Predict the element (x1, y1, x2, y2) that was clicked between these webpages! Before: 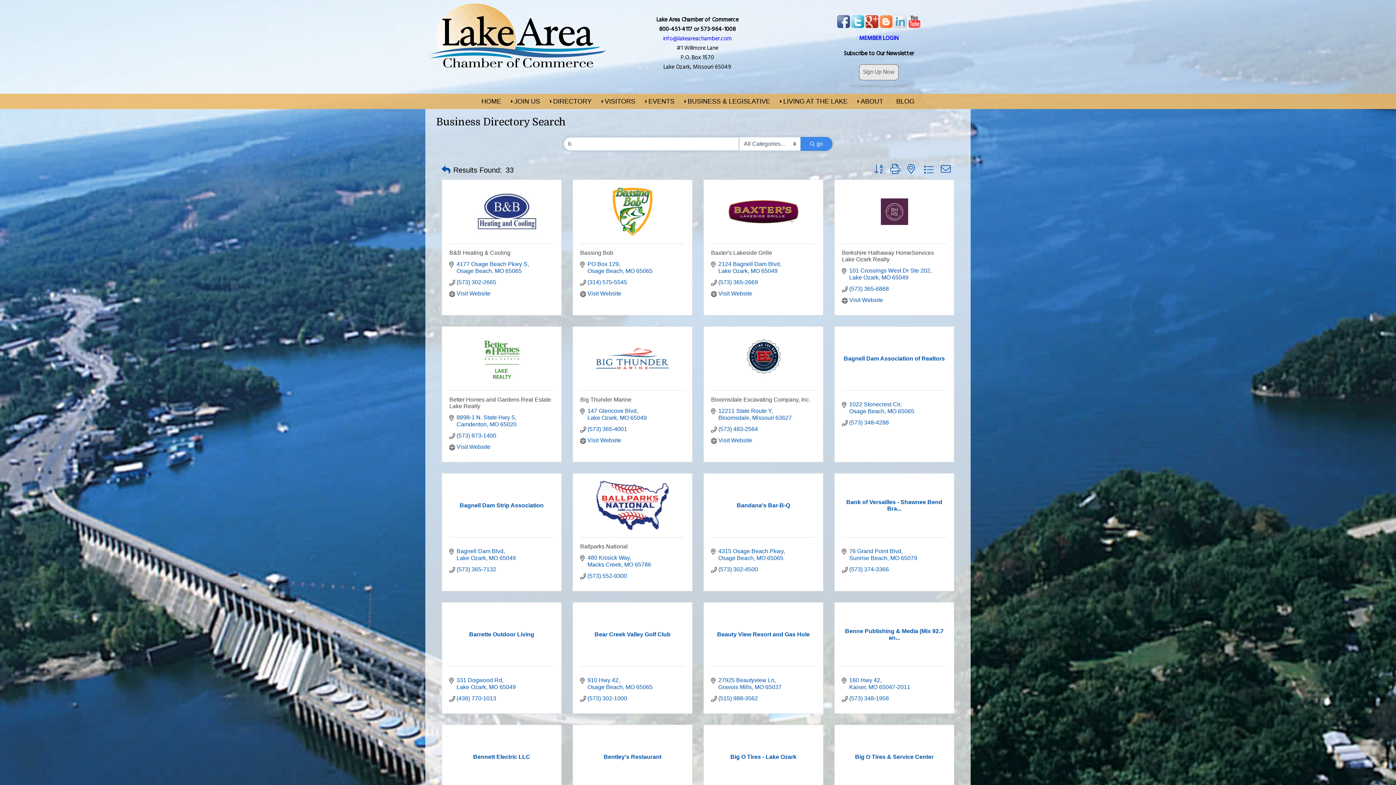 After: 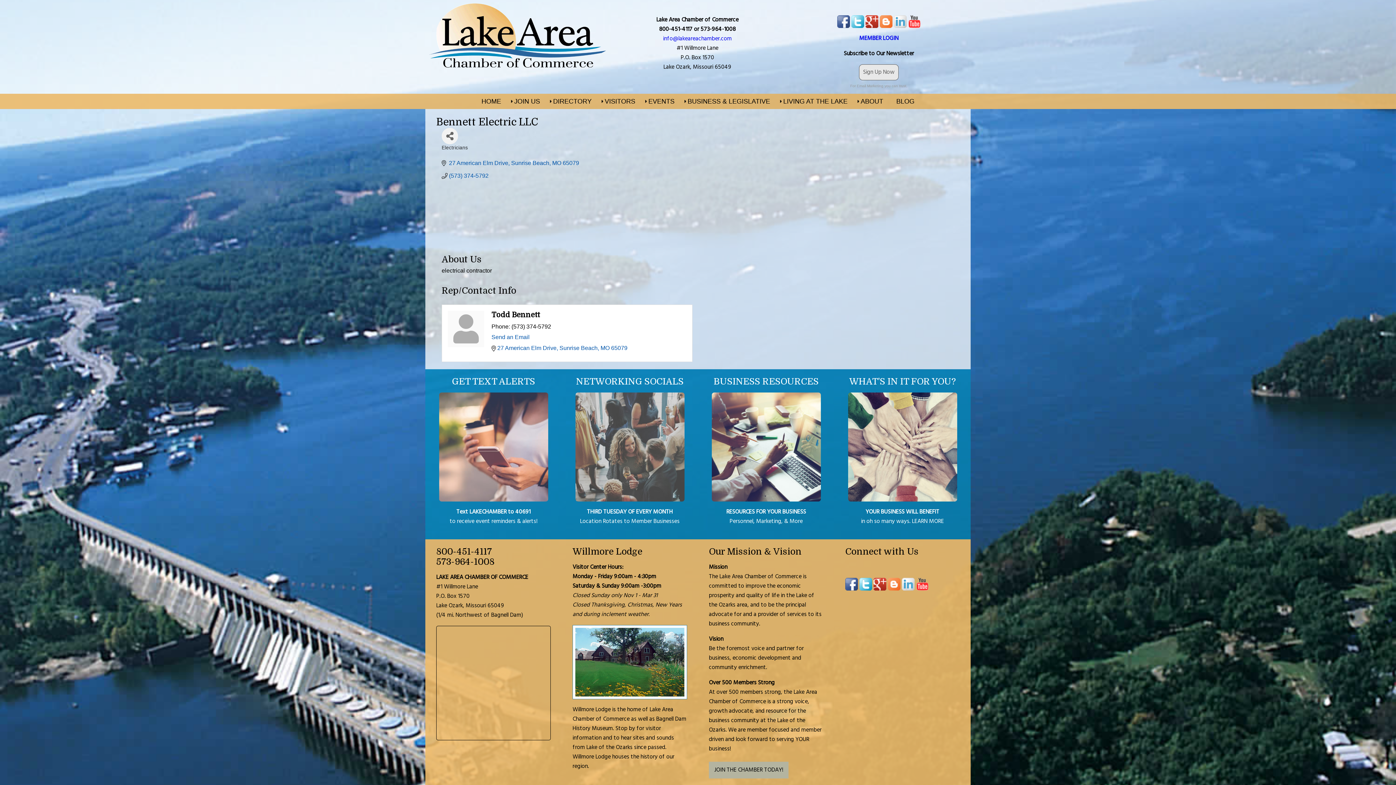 Action: bbox: (449, 754, 554, 760) label: Bennett Electric LLC